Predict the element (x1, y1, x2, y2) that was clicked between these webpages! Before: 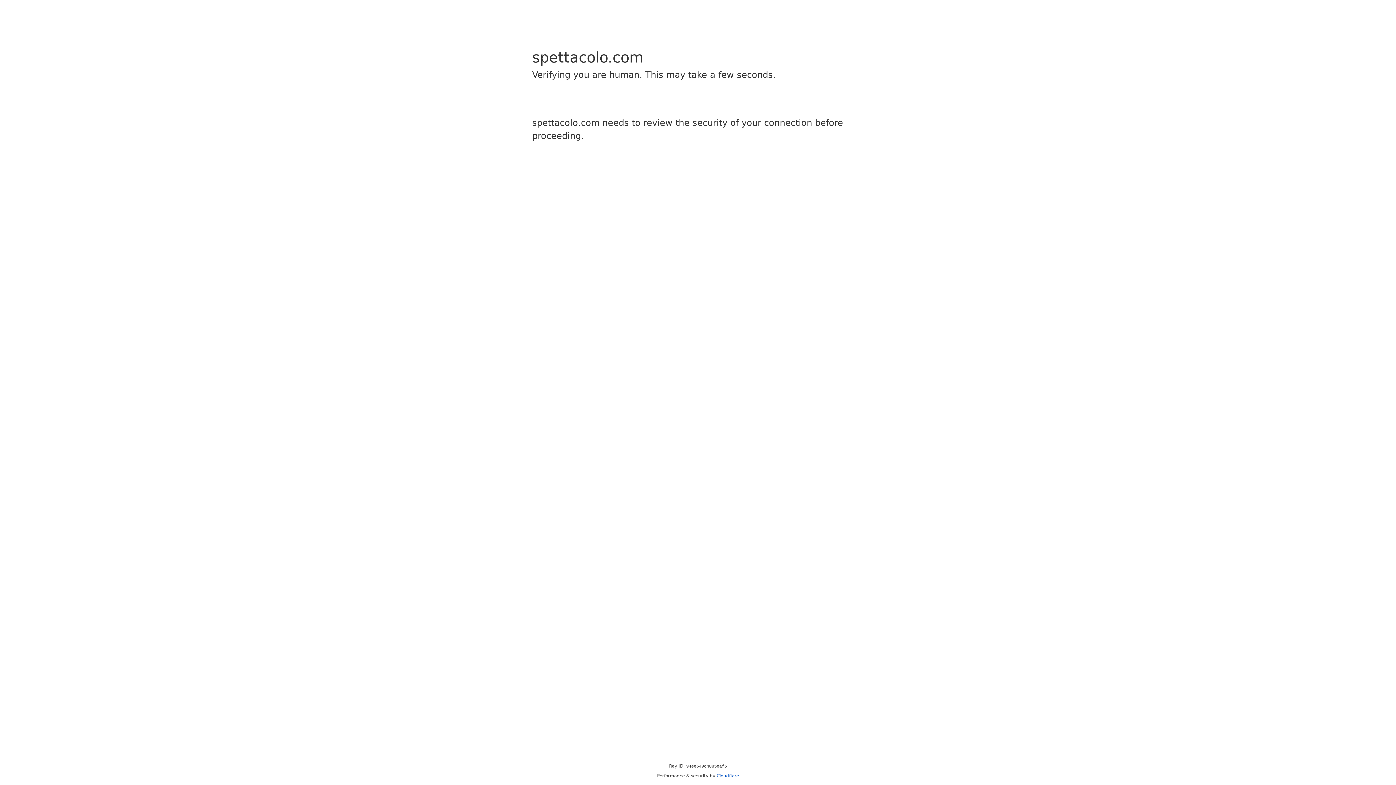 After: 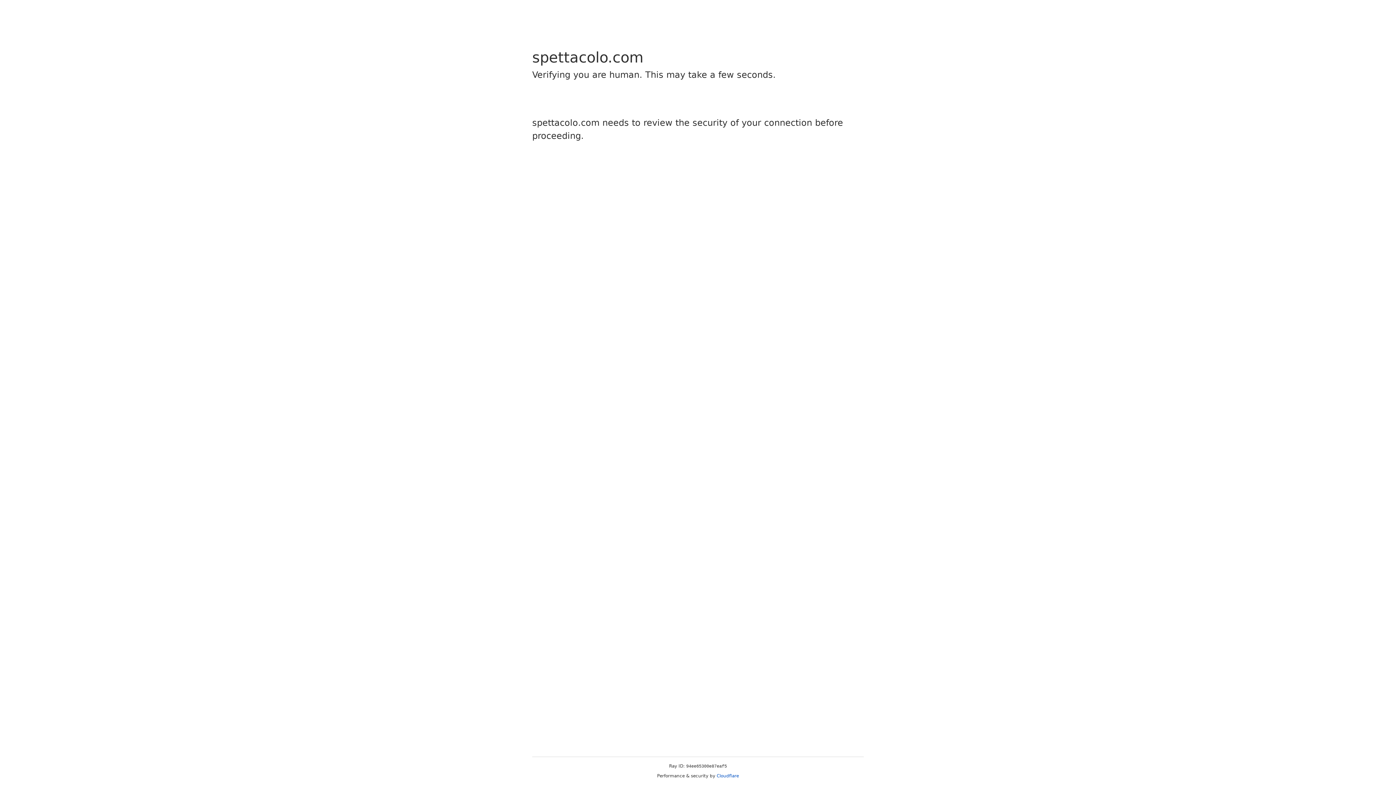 Action: bbox: (716, 773, 739, 778) label: Cloudflare